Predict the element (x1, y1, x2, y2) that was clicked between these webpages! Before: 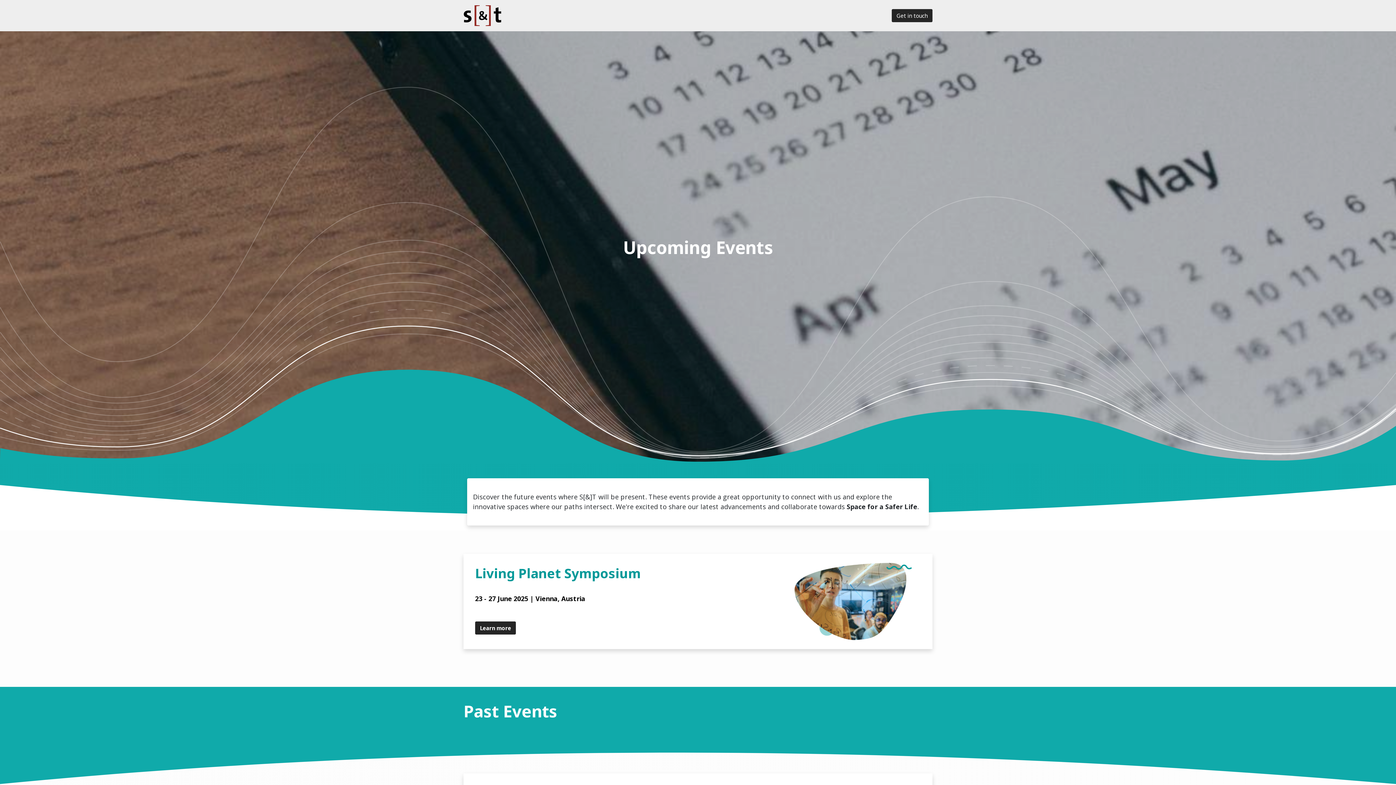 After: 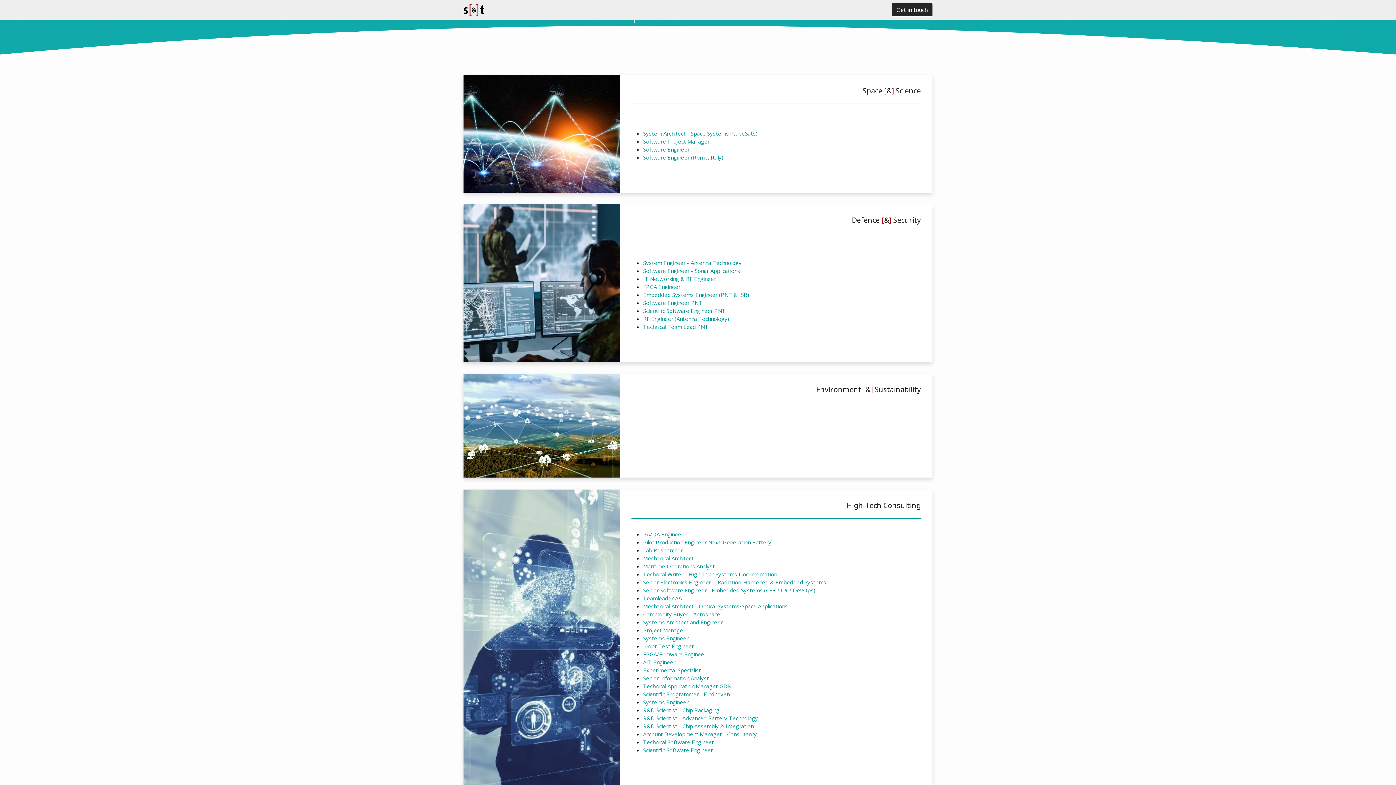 Action: bbox: (652, 8, 683, 22) label: Vacancies